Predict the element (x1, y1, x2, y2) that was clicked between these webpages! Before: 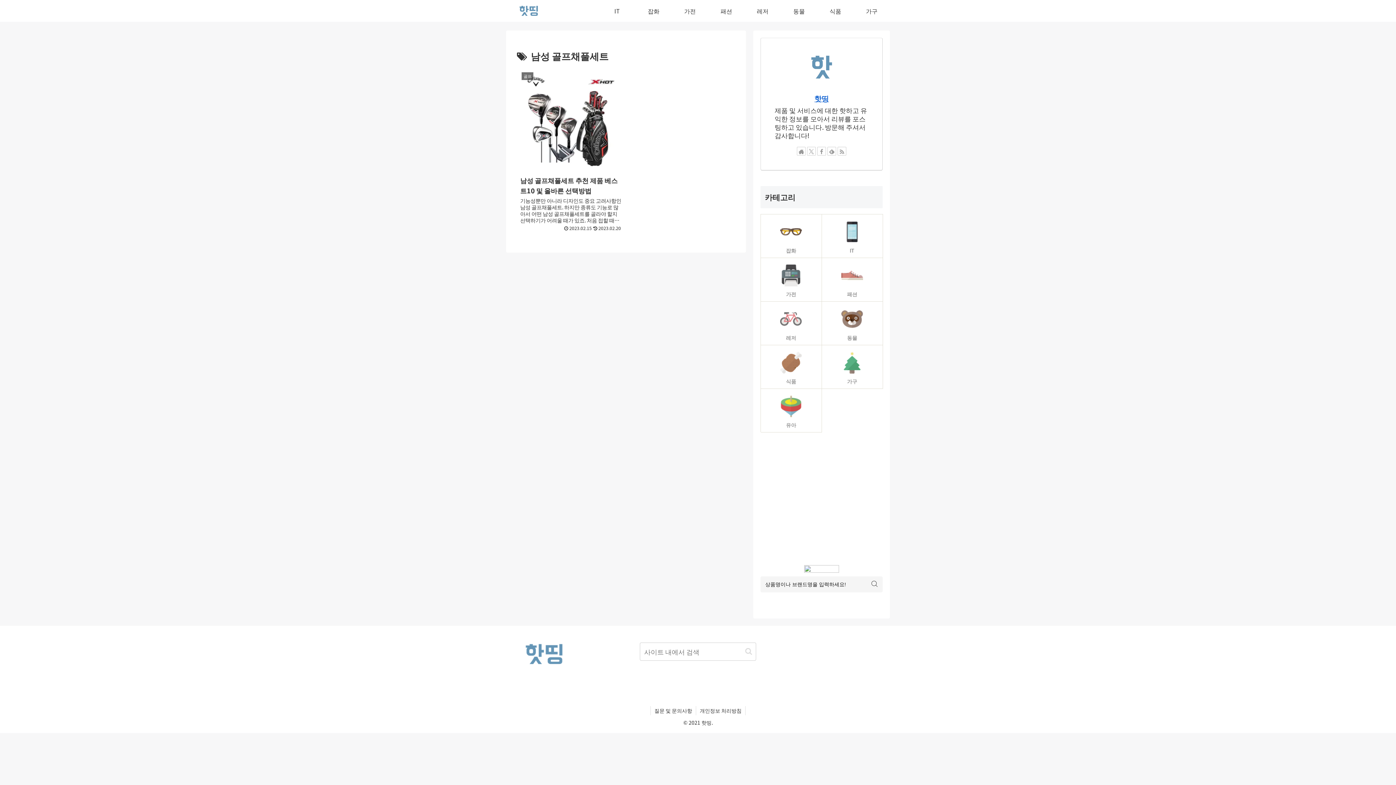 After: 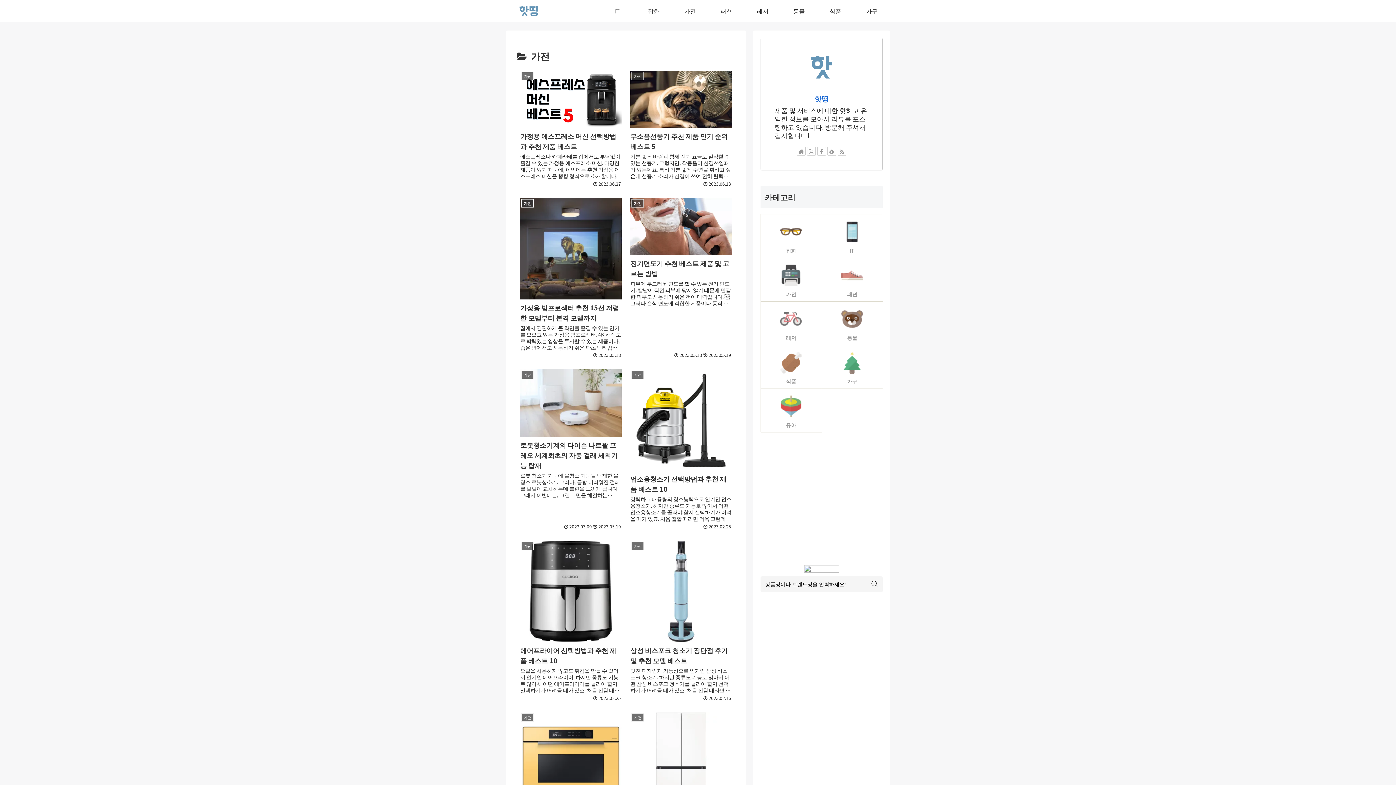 Action: bbox: (672, 0, 708, 21) label: 가전